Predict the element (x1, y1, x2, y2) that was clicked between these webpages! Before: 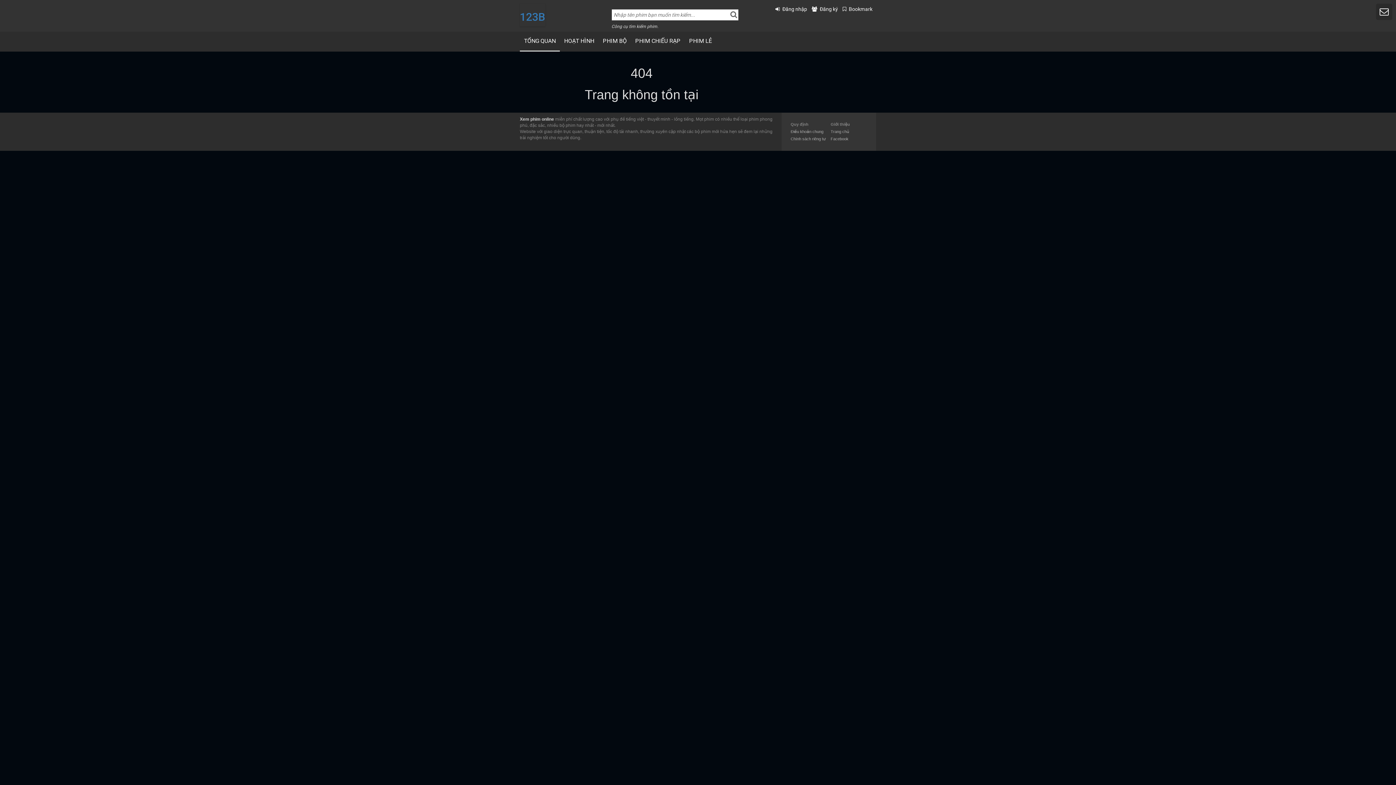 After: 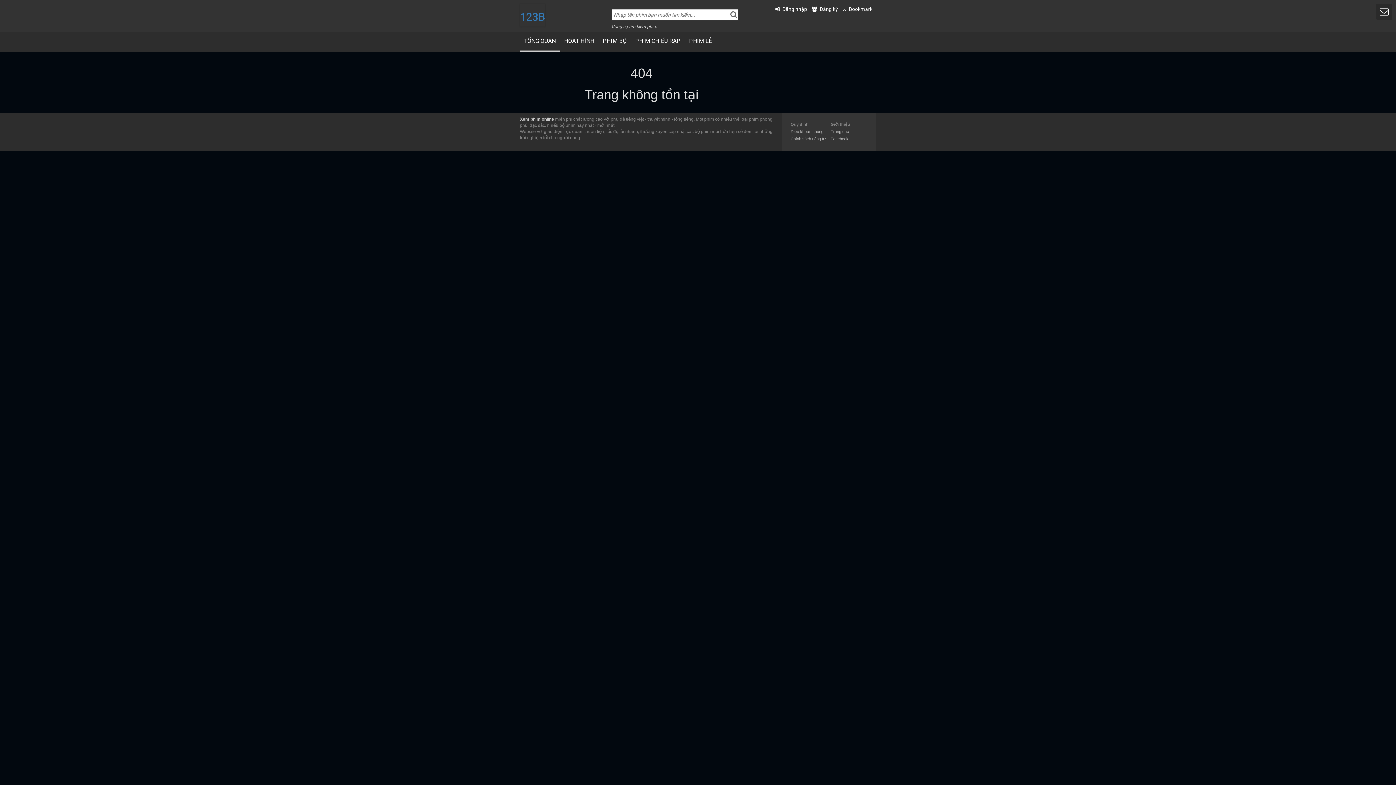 Action: bbox: (790, 129, 823, 133) label: Điều khoản chung